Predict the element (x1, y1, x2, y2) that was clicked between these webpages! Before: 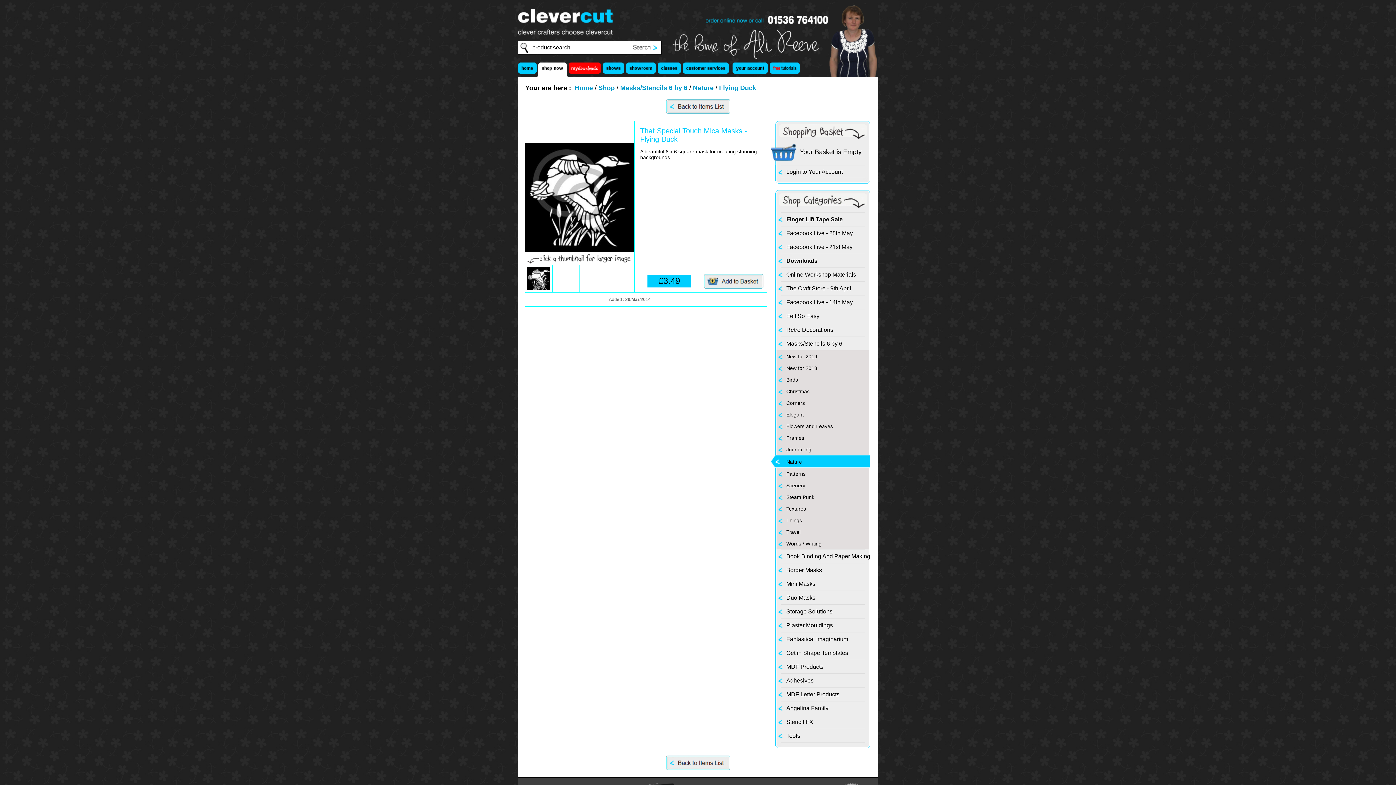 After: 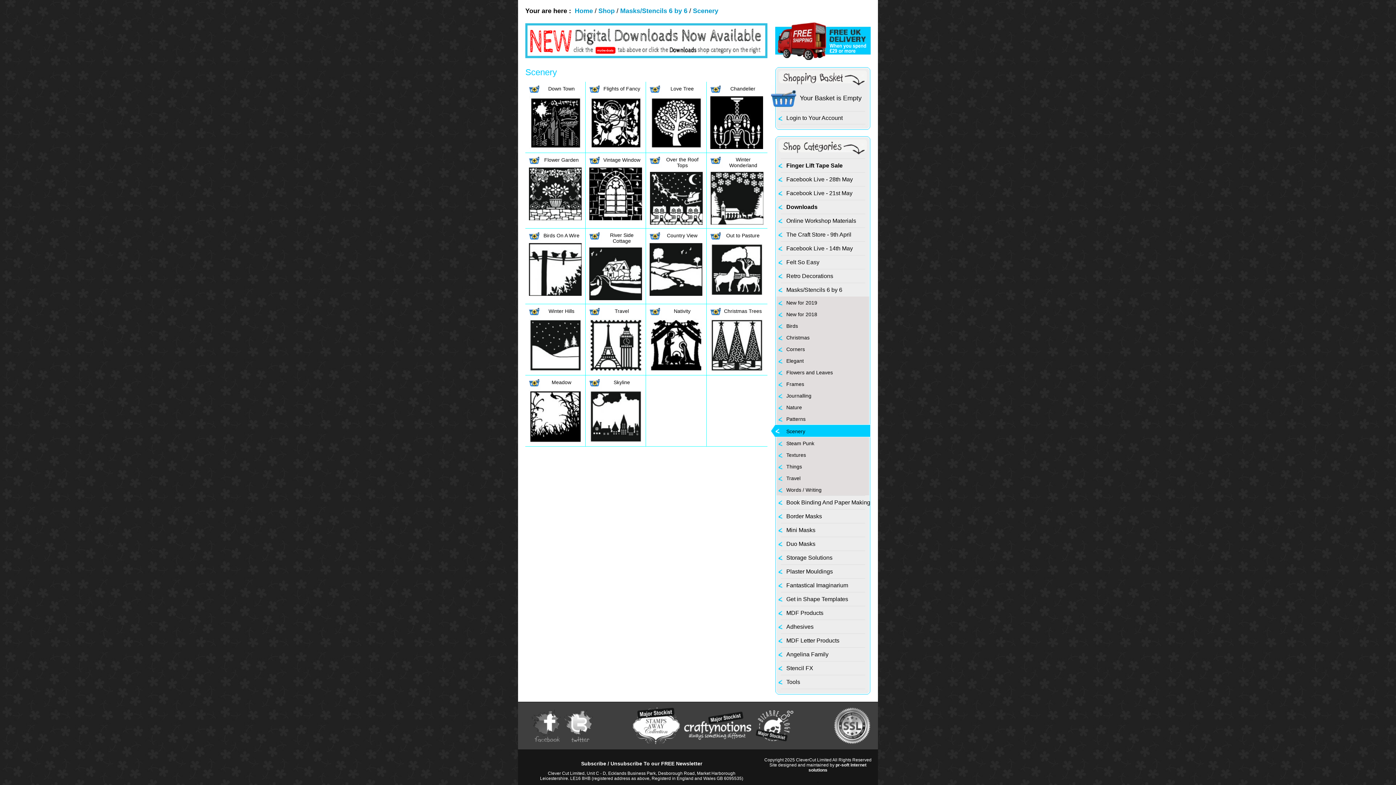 Action: bbox: (775, 480, 870, 490) label: Scenery